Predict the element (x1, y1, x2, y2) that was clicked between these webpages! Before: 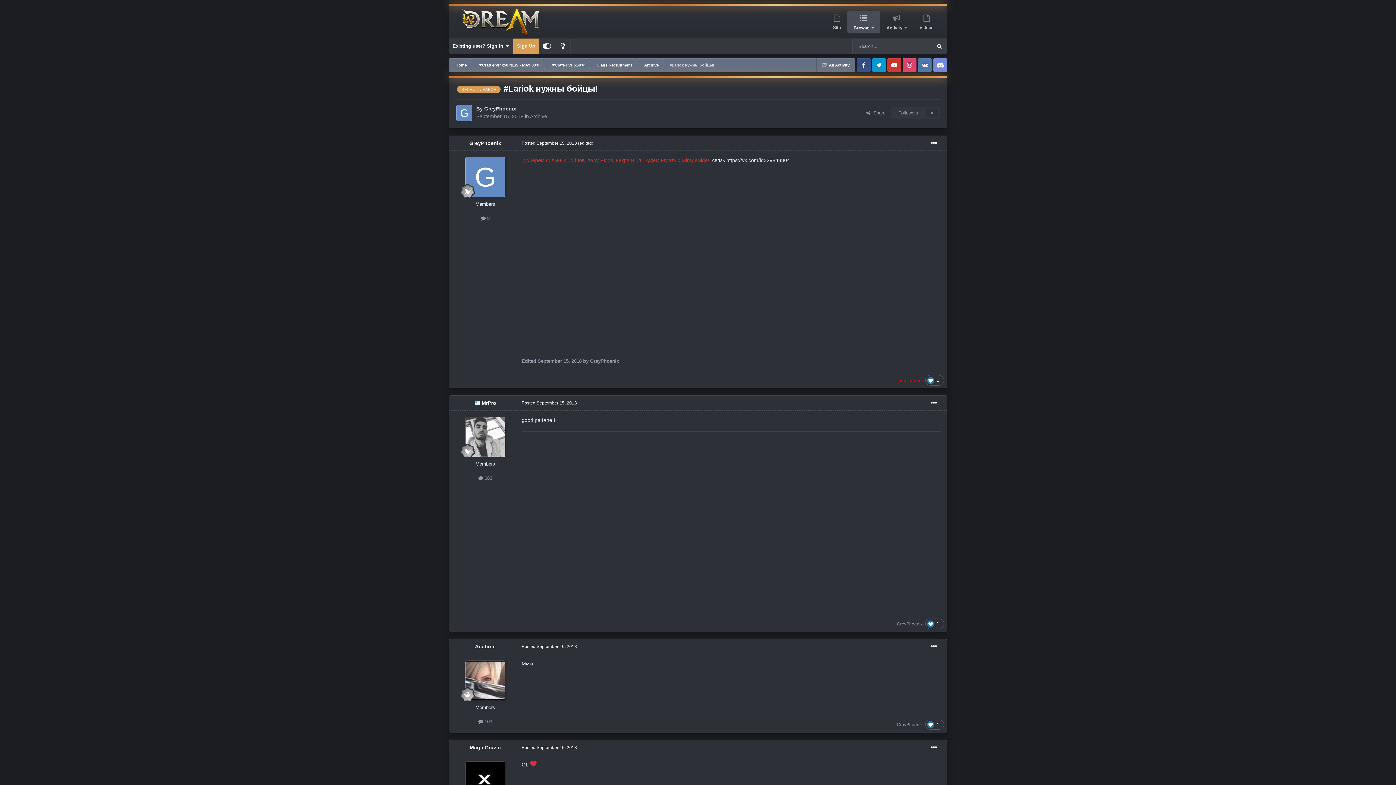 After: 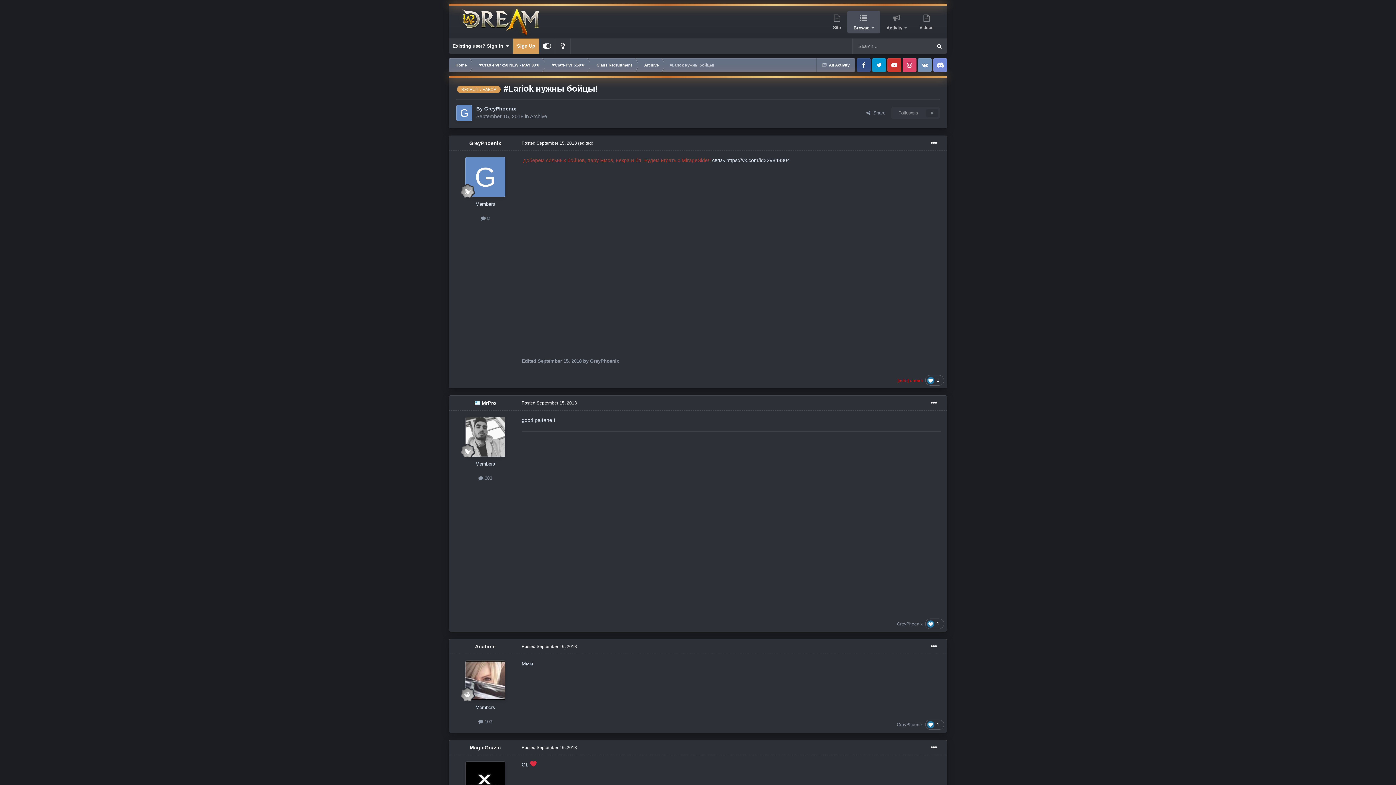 Action: label: VKontakte bbox: (918, 58, 932, 72)